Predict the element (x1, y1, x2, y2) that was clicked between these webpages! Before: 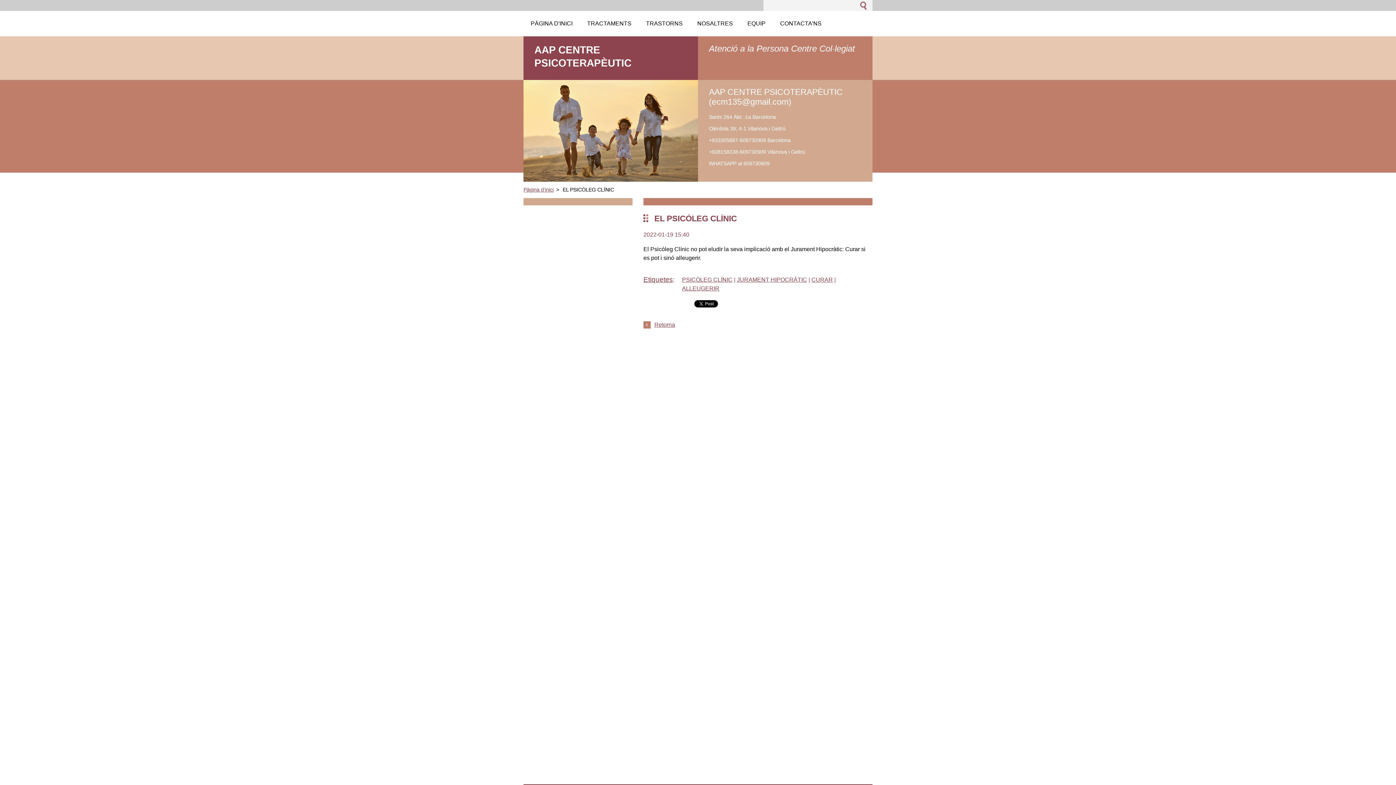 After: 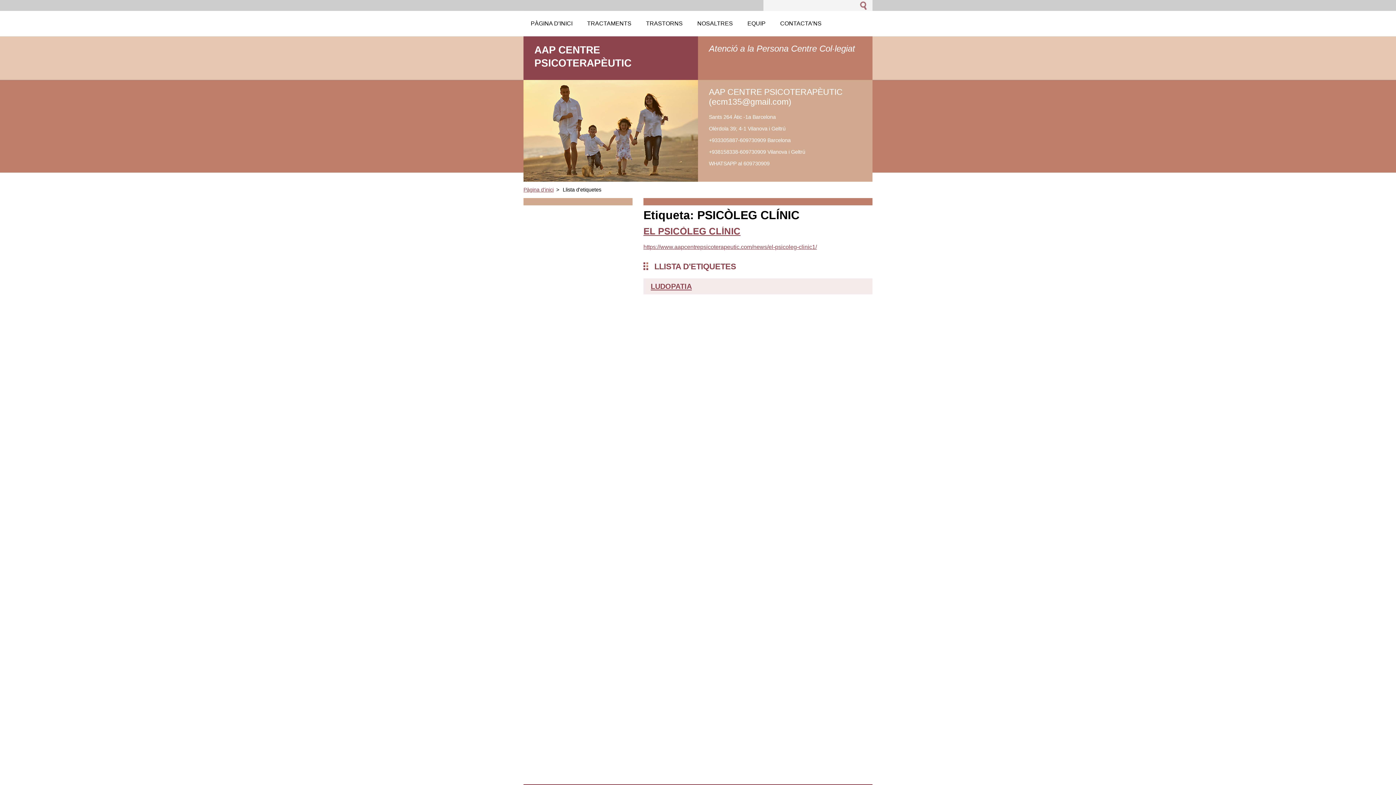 Action: label: PSICÒLEG CLÍNIC bbox: (682, 276, 732, 282)